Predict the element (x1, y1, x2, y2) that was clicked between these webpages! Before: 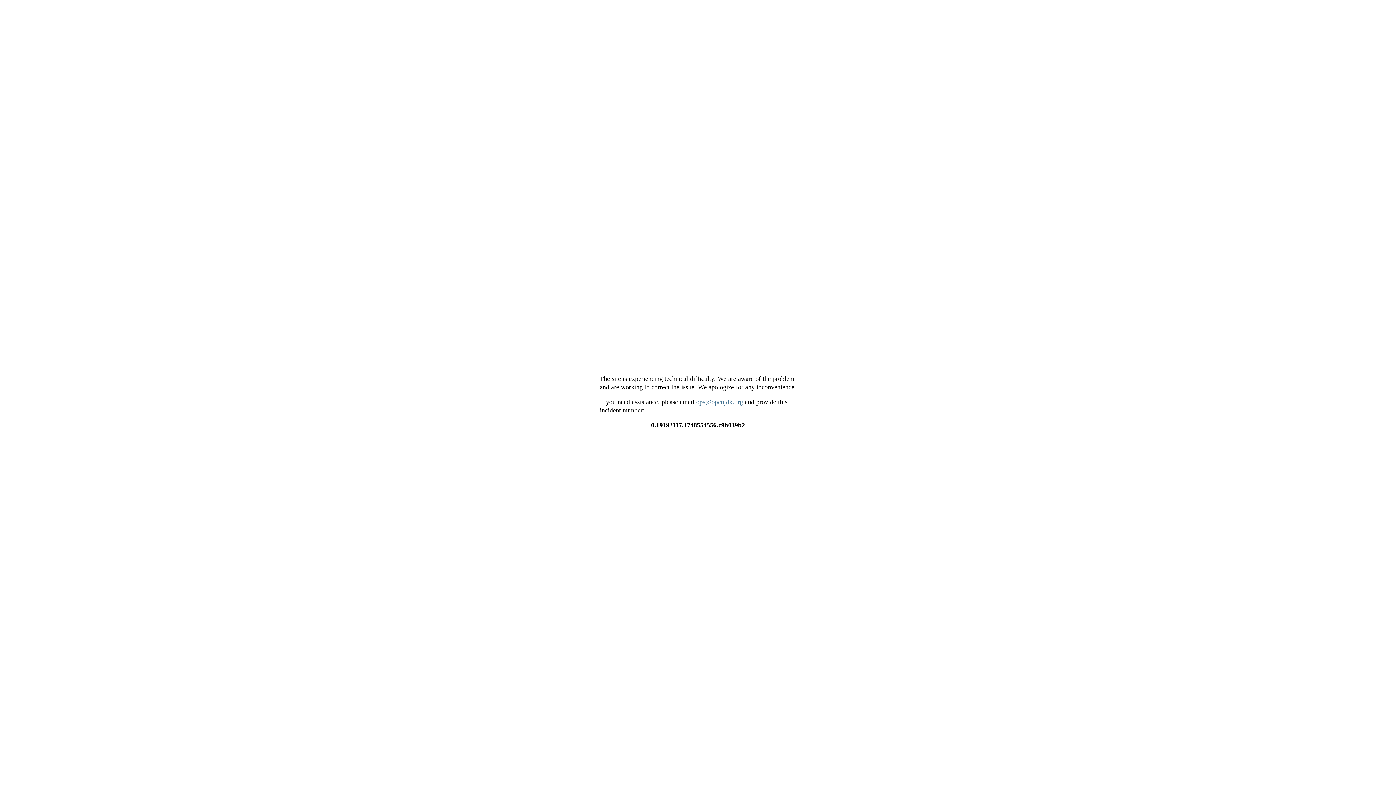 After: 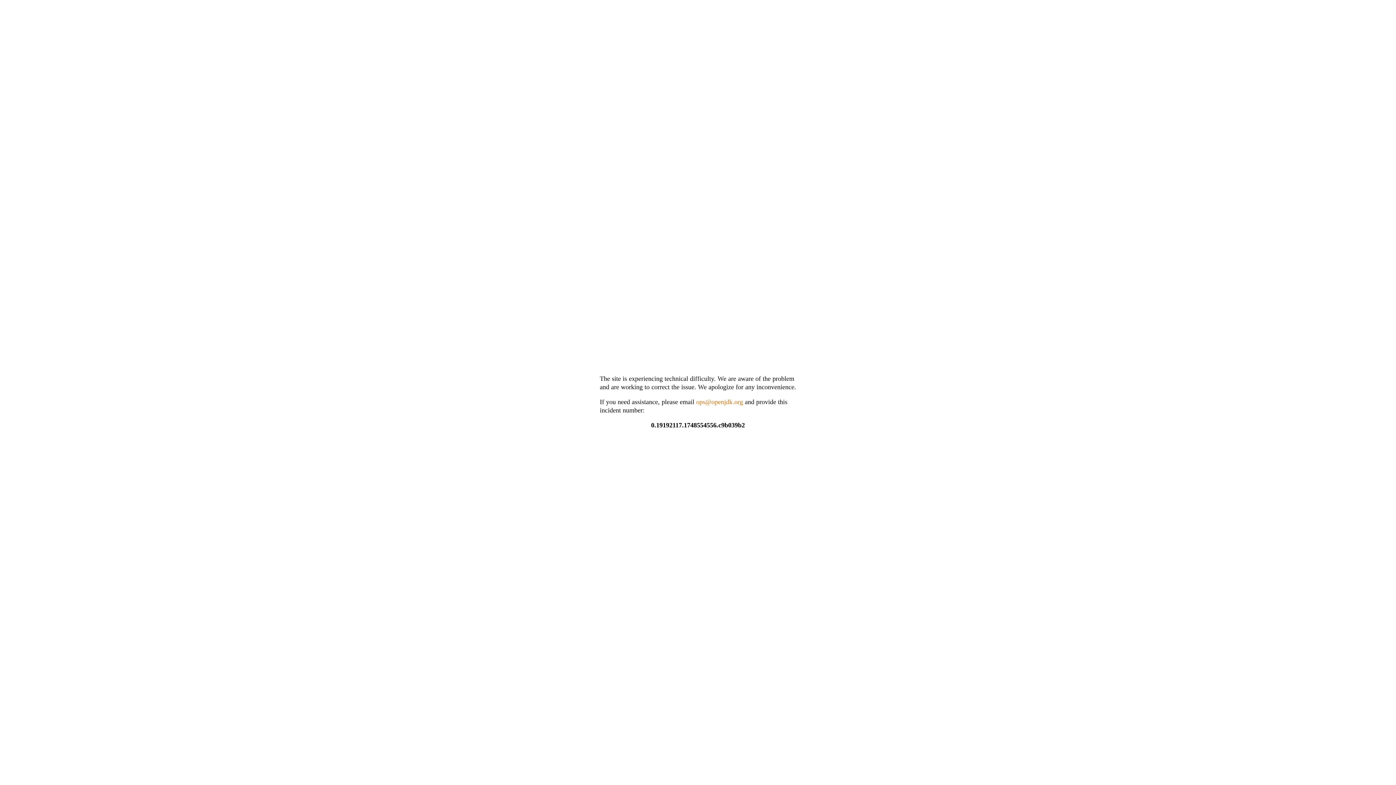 Action: bbox: (696, 398, 743, 405) label: ops@openjdk.org